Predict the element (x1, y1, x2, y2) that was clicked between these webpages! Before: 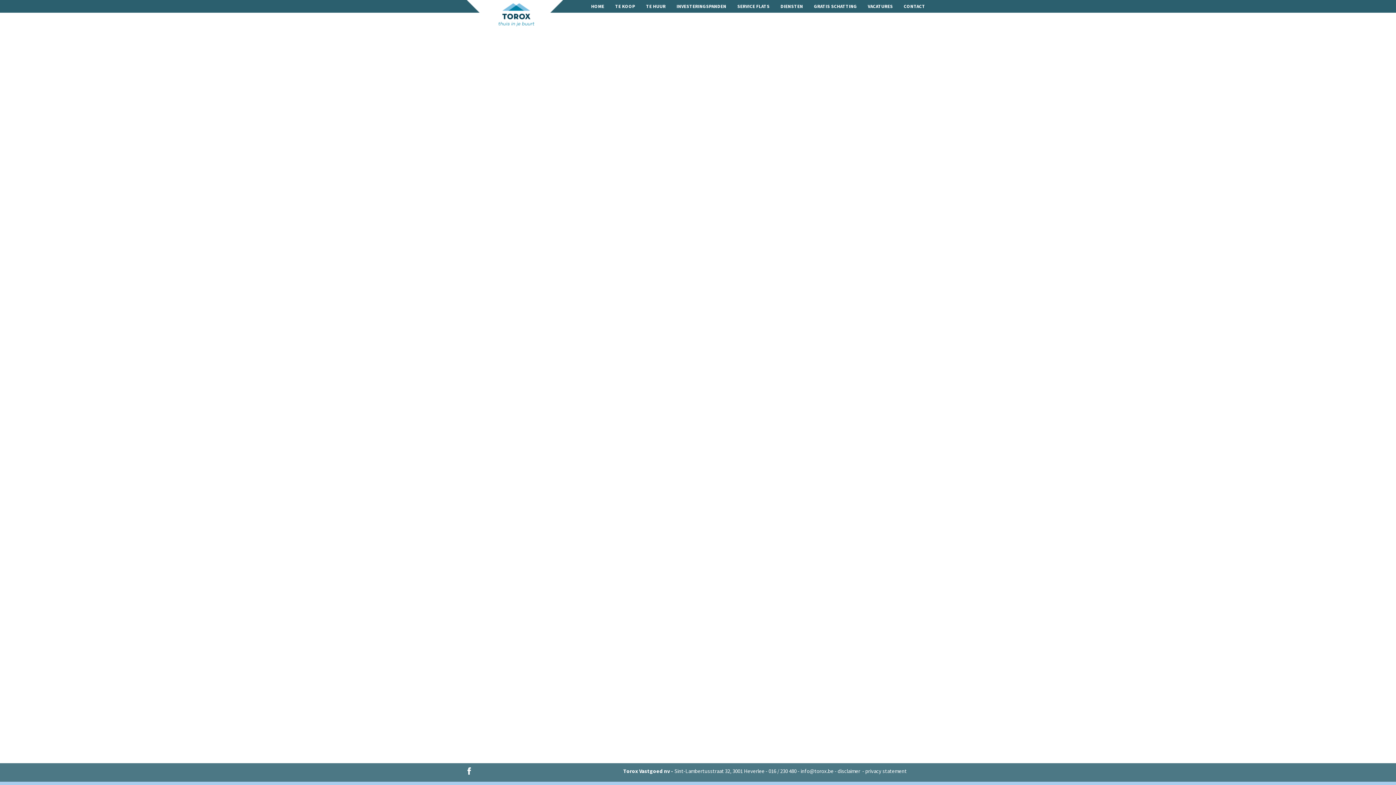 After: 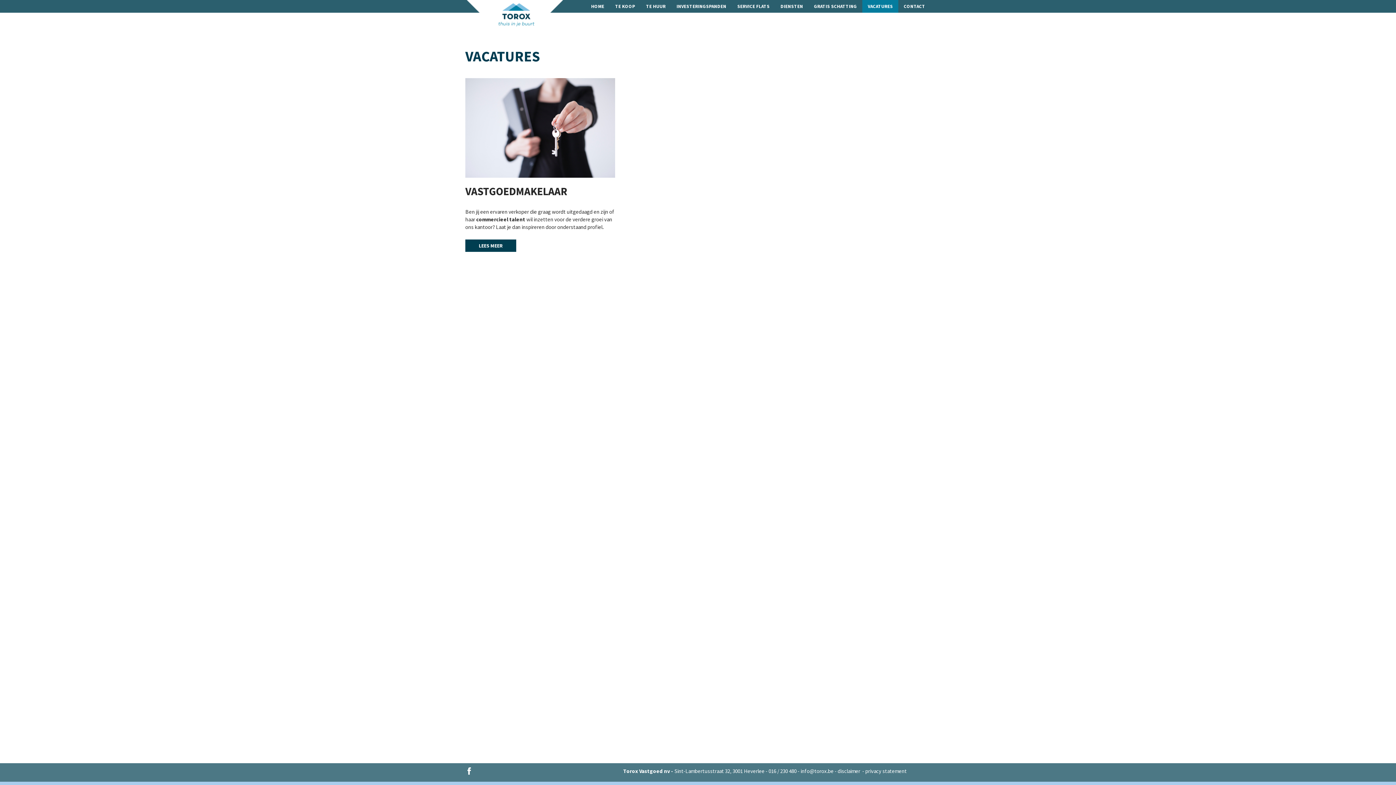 Action: label: VACATURES bbox: (862, 0, 898, 4)